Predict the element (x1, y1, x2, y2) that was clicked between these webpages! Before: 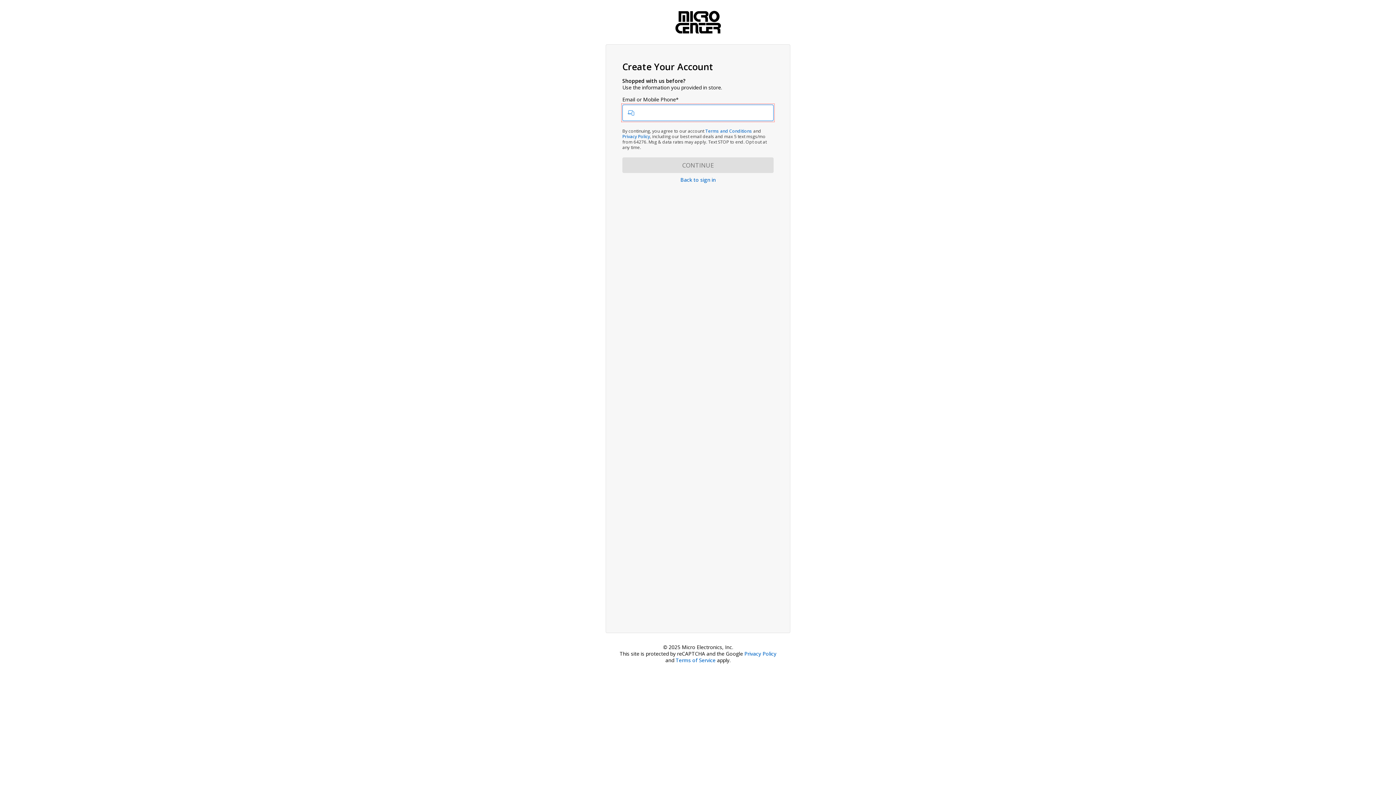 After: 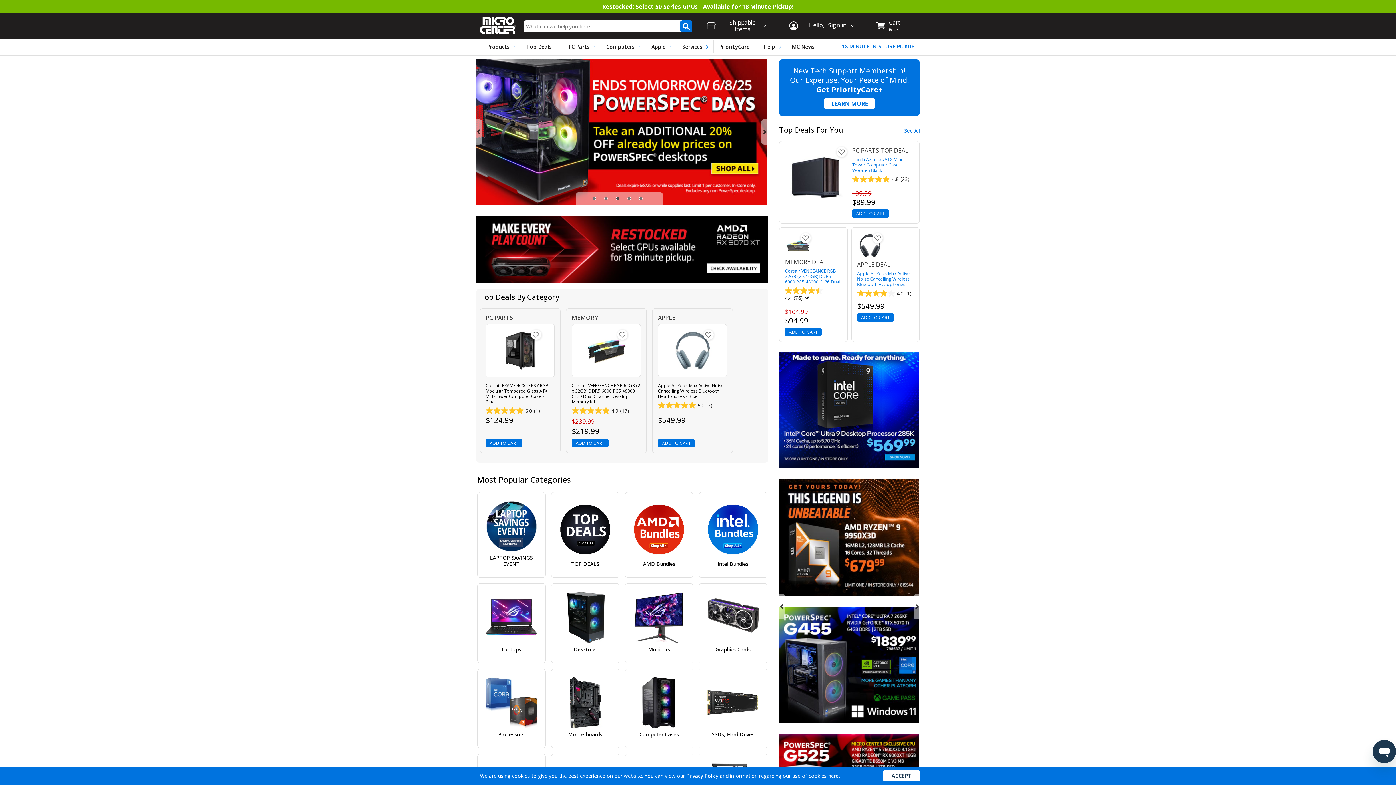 Action: bbox: (675, 18, 720, 24)